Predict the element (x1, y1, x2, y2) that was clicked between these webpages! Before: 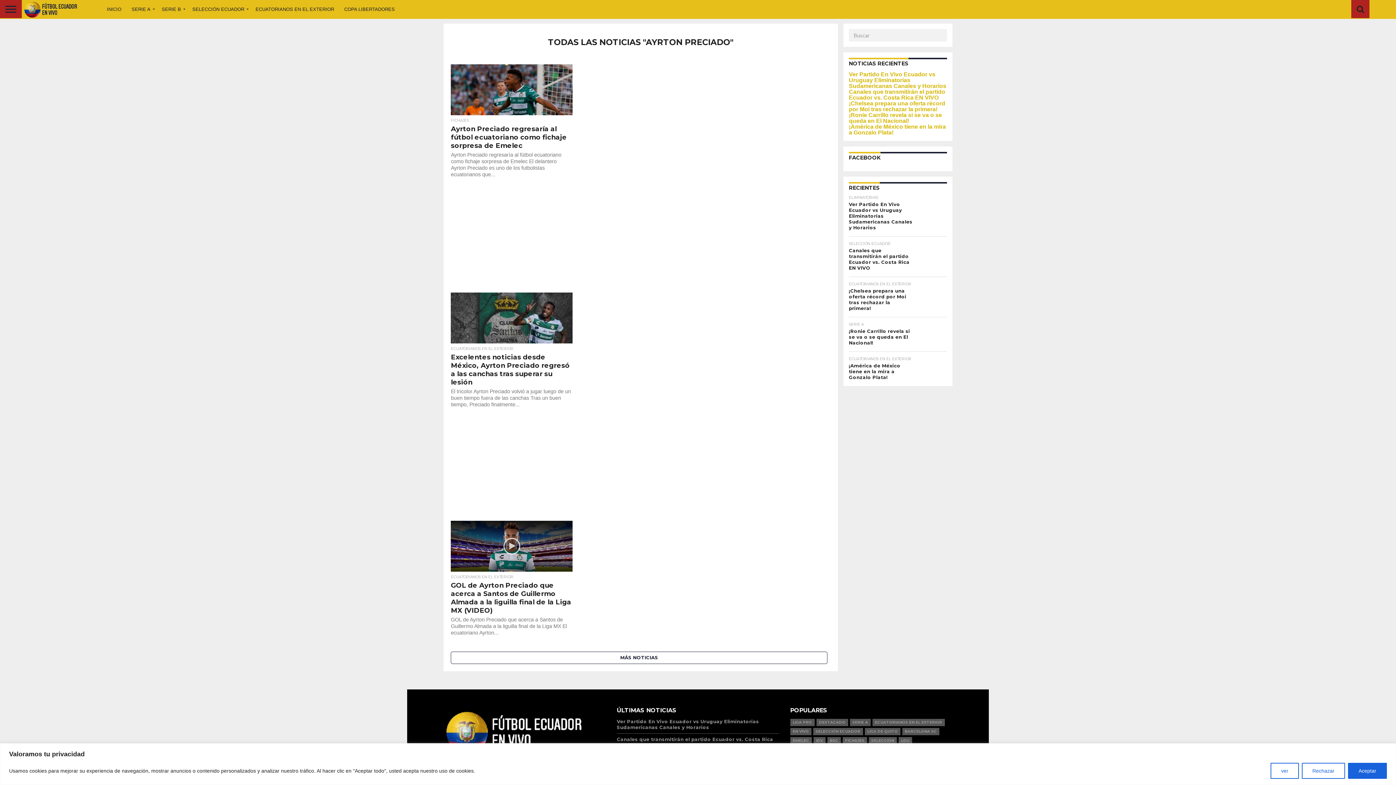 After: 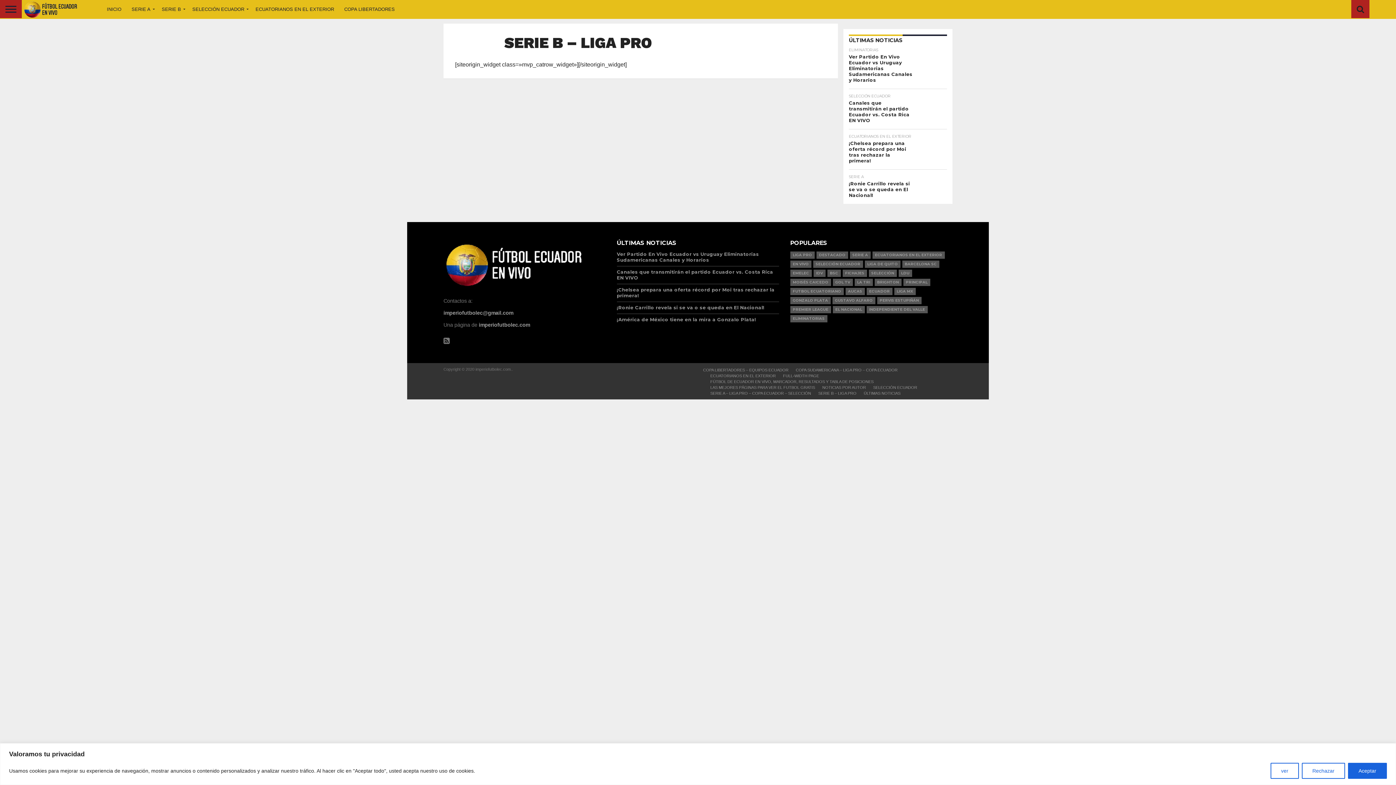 Action: label: SERIE B bbox: (156, 0, 187, 18)